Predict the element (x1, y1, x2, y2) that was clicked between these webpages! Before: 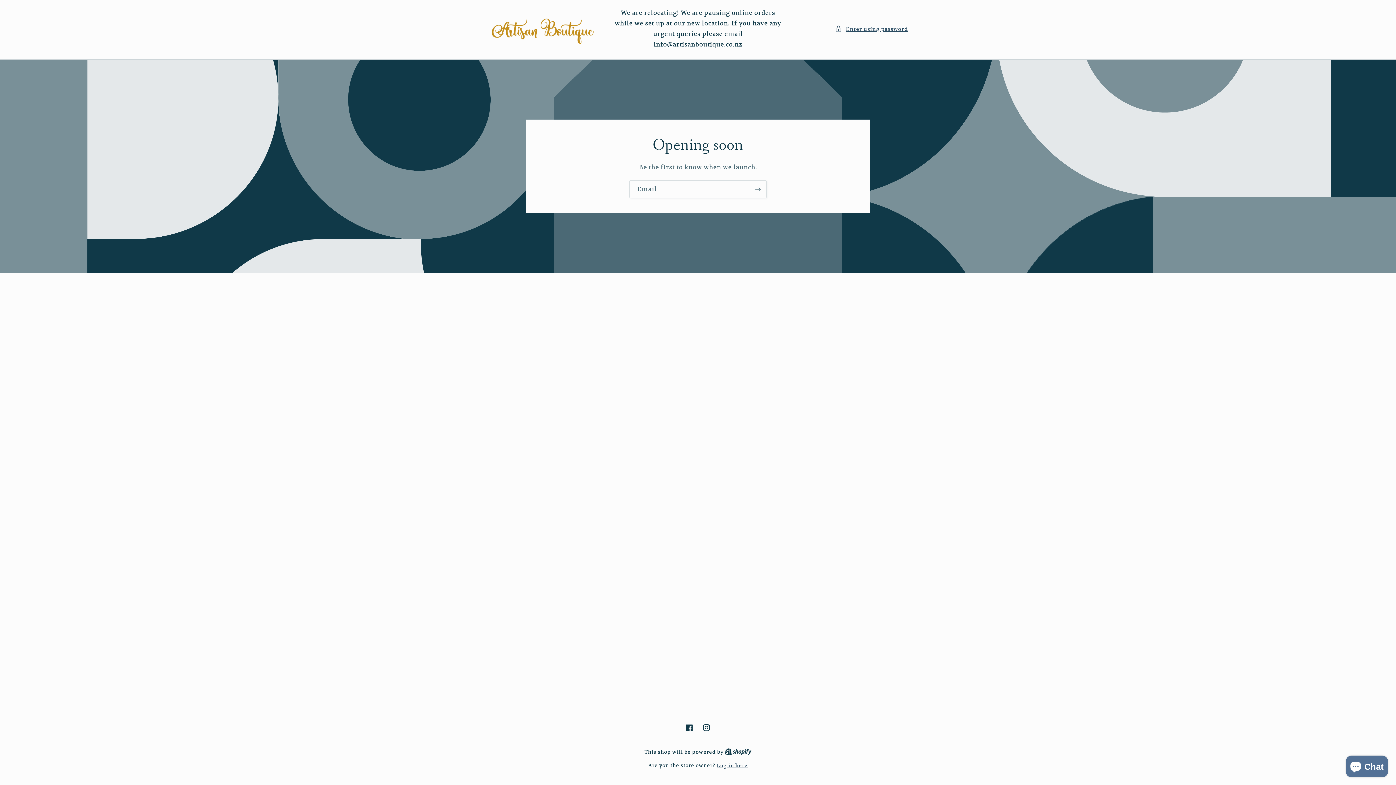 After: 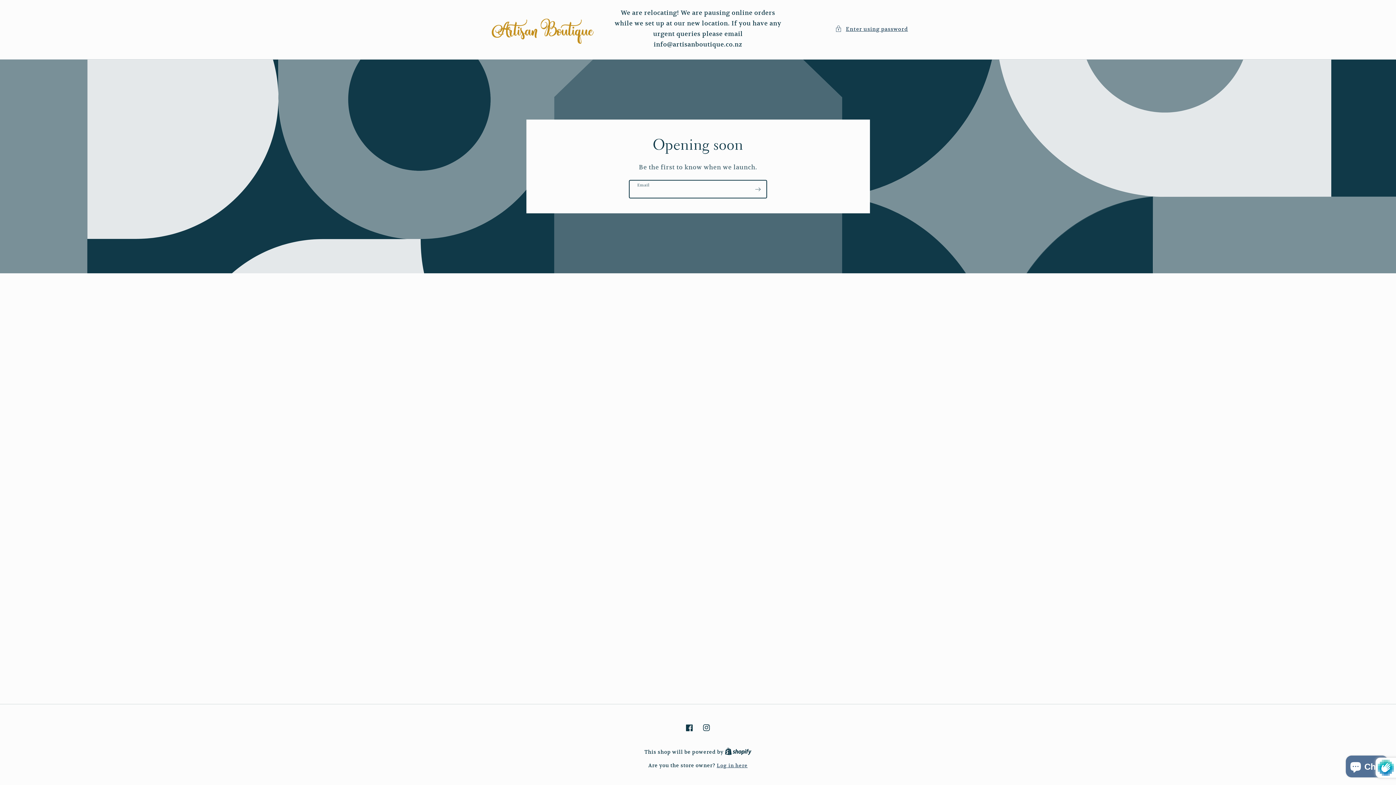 Action: label: Subscribe bbox: (749, 180, 766, 198)